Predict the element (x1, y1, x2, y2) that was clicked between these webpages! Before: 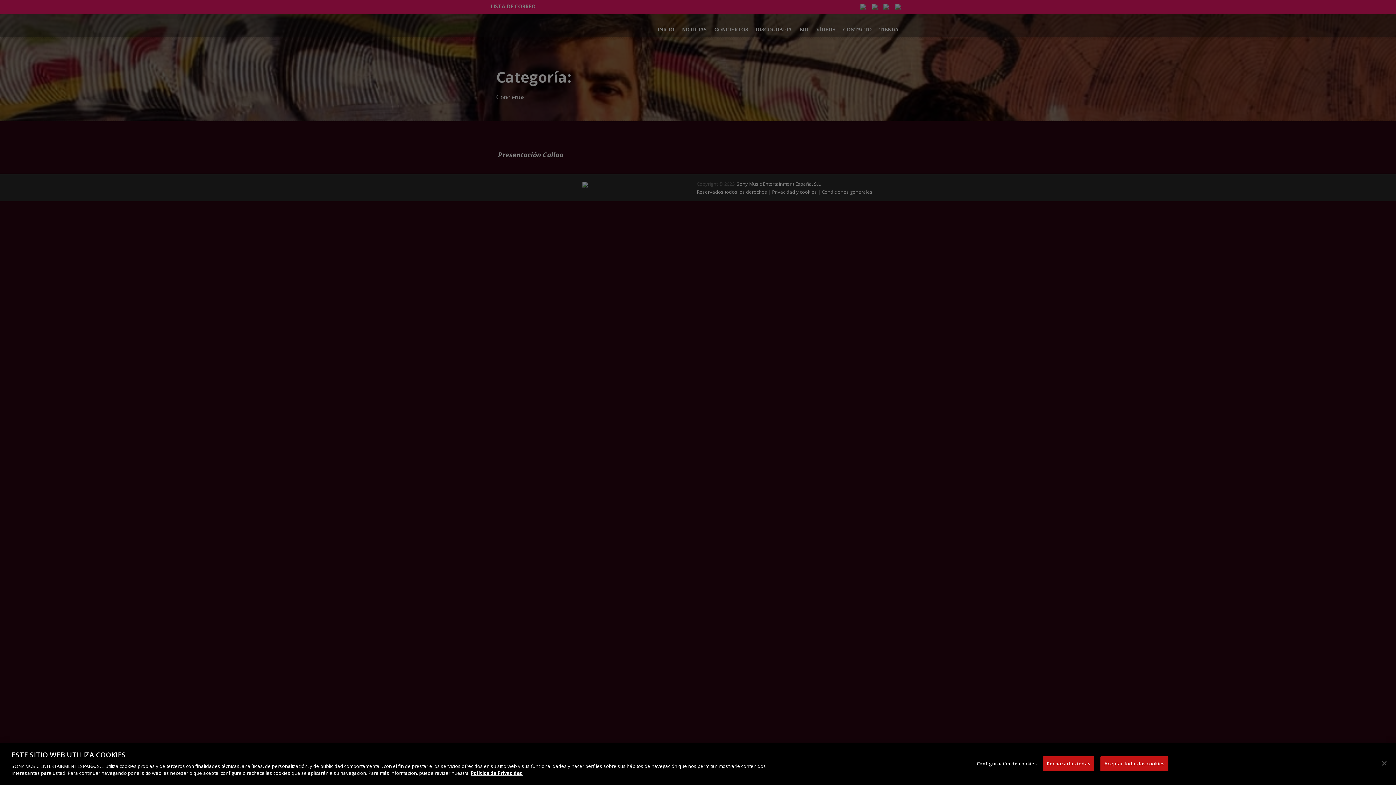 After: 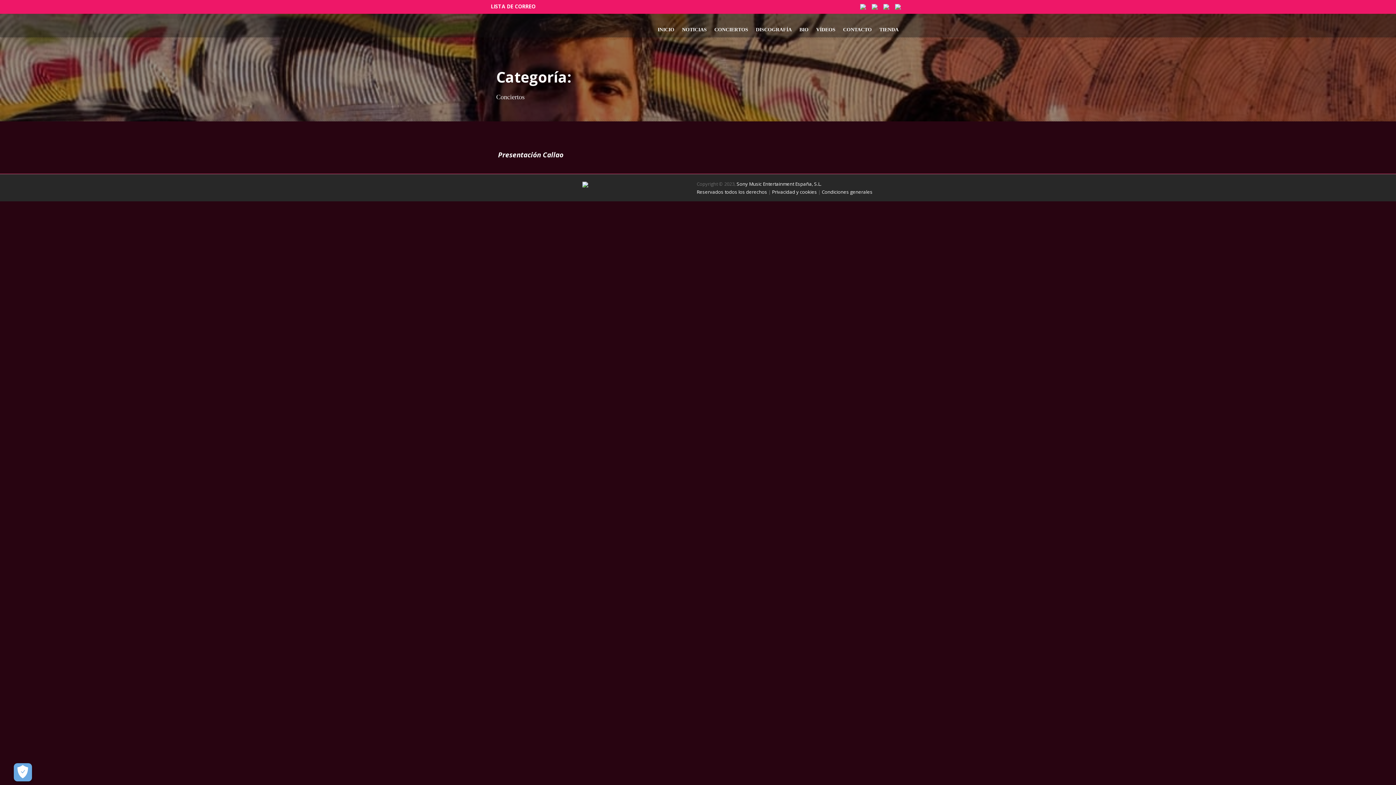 Action: bbox: (1376, 755, 1392, 771) label: Cerrar